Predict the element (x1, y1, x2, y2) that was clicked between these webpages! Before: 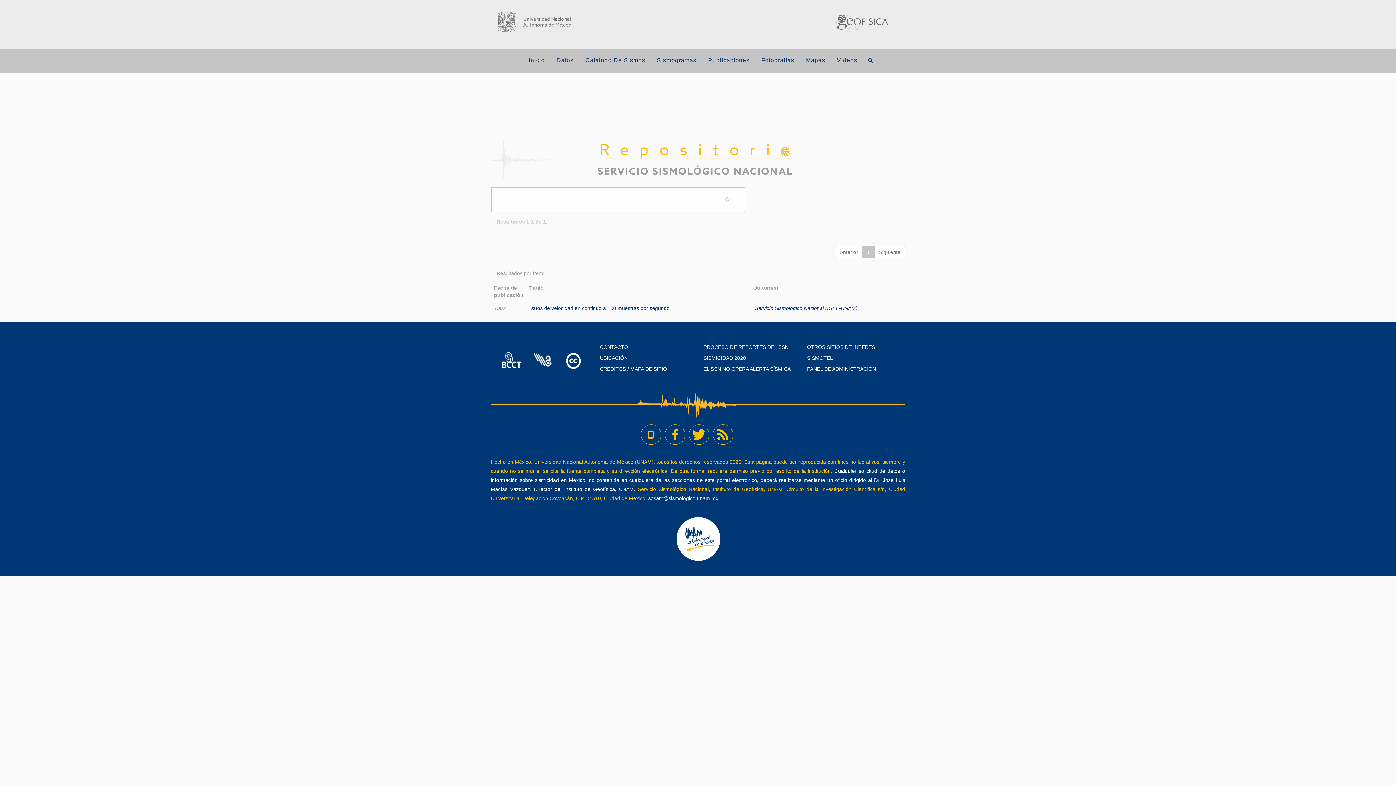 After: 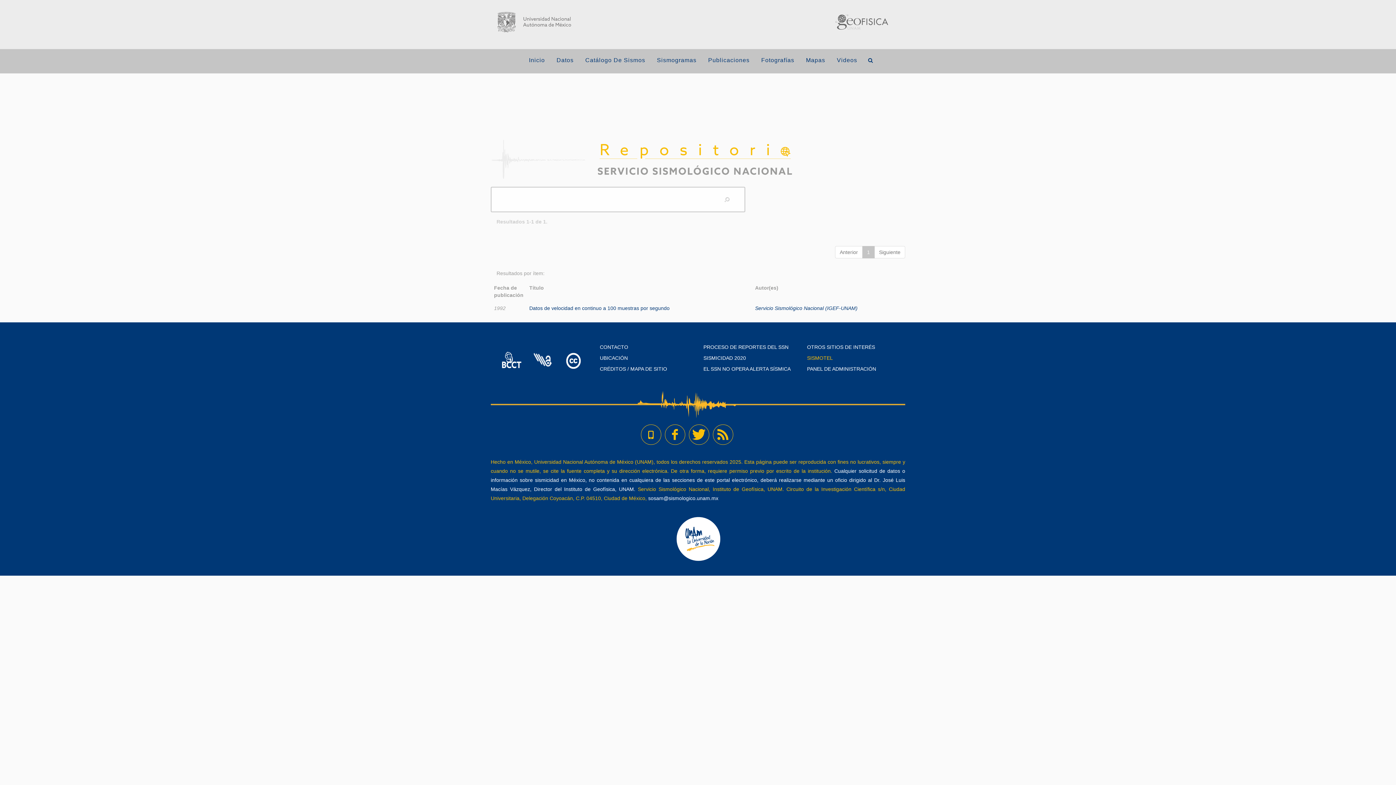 Action: bbox: (807, 355, 833, 361) label: SISMOTEL